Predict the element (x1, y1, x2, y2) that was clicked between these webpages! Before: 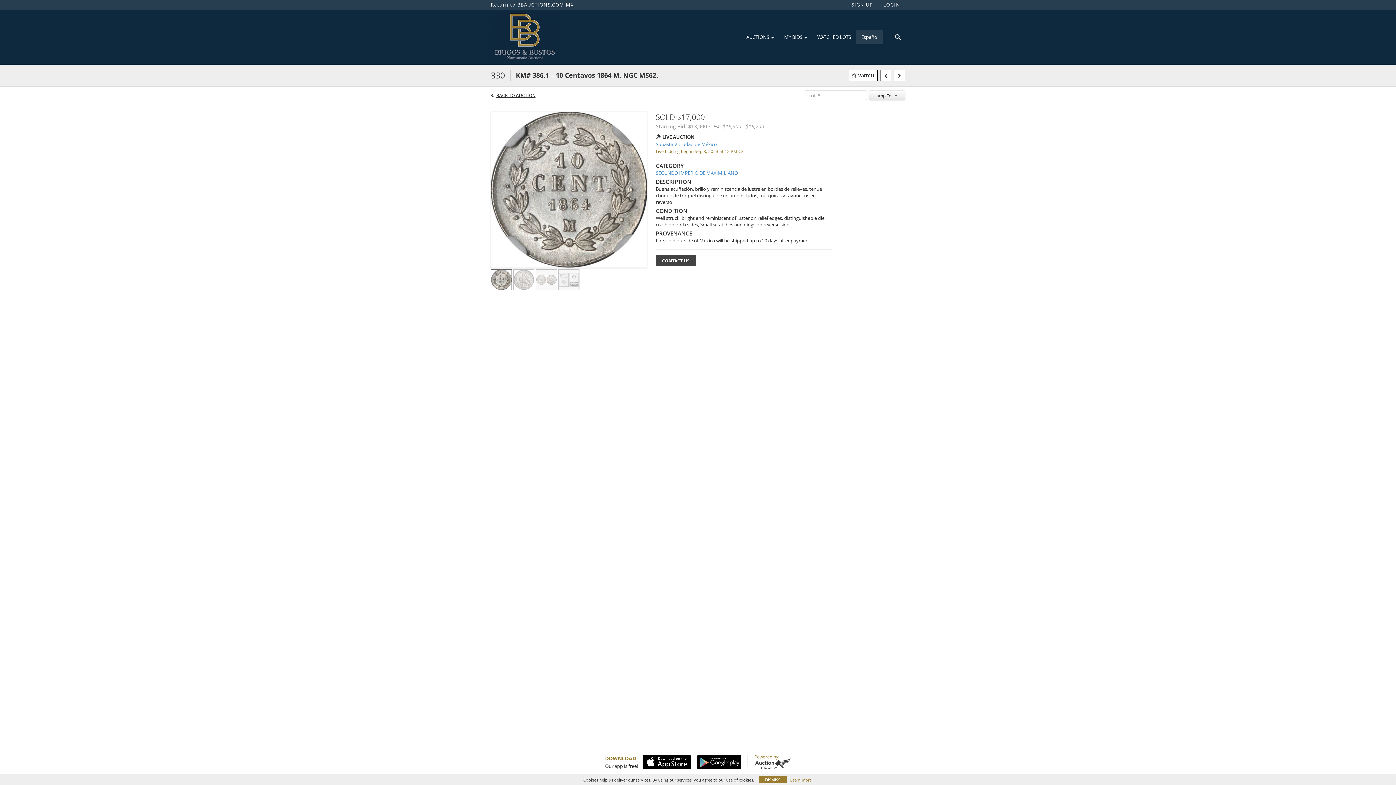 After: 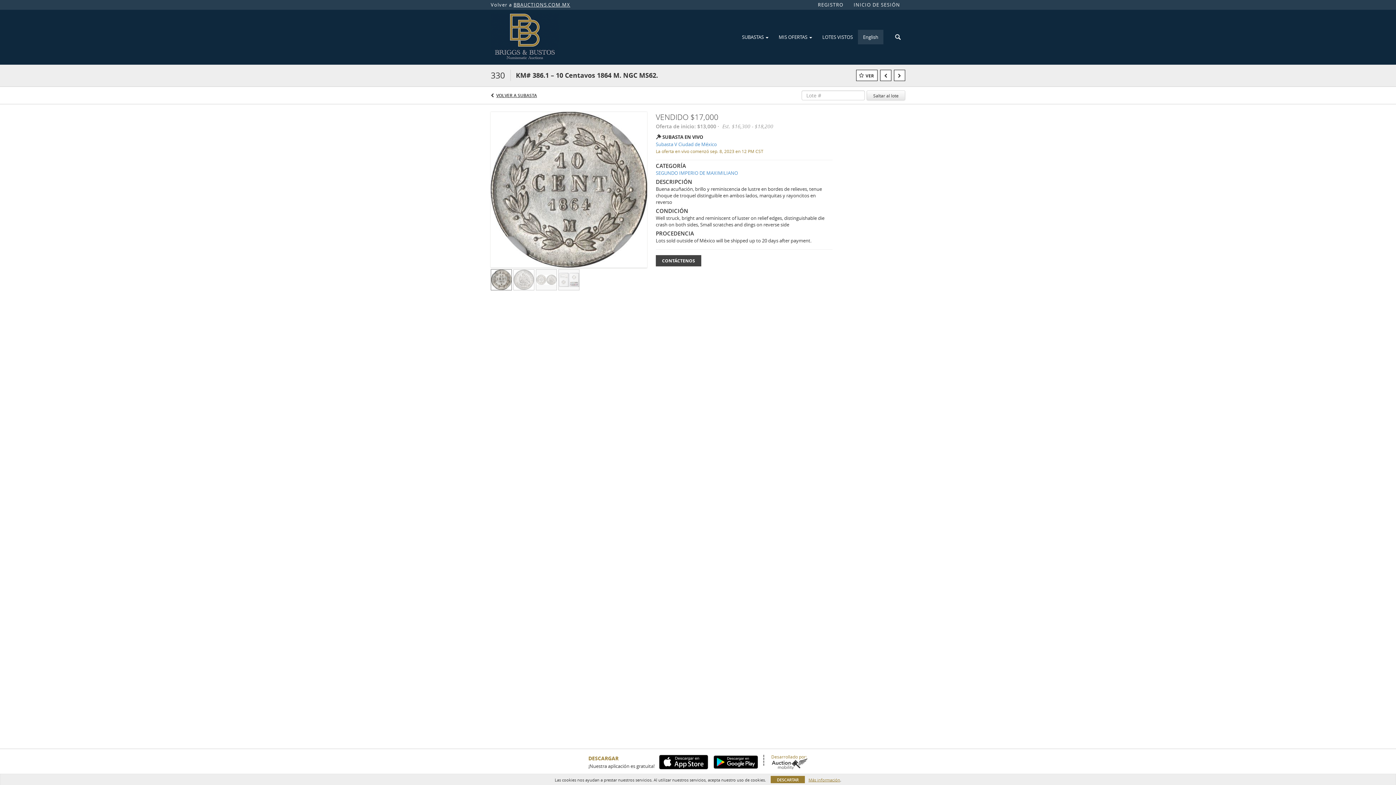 Action: bbox: (856, 31, 883, 42) label: Español